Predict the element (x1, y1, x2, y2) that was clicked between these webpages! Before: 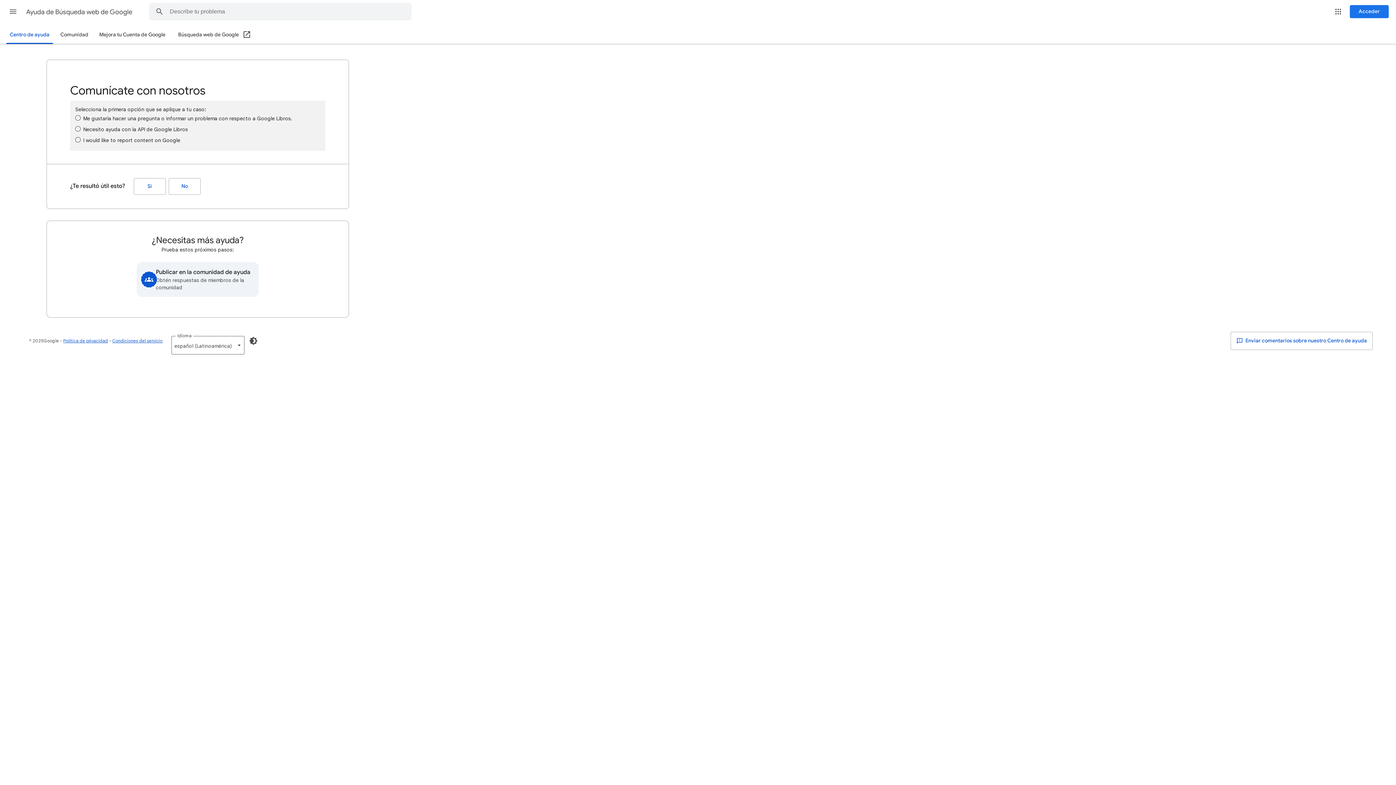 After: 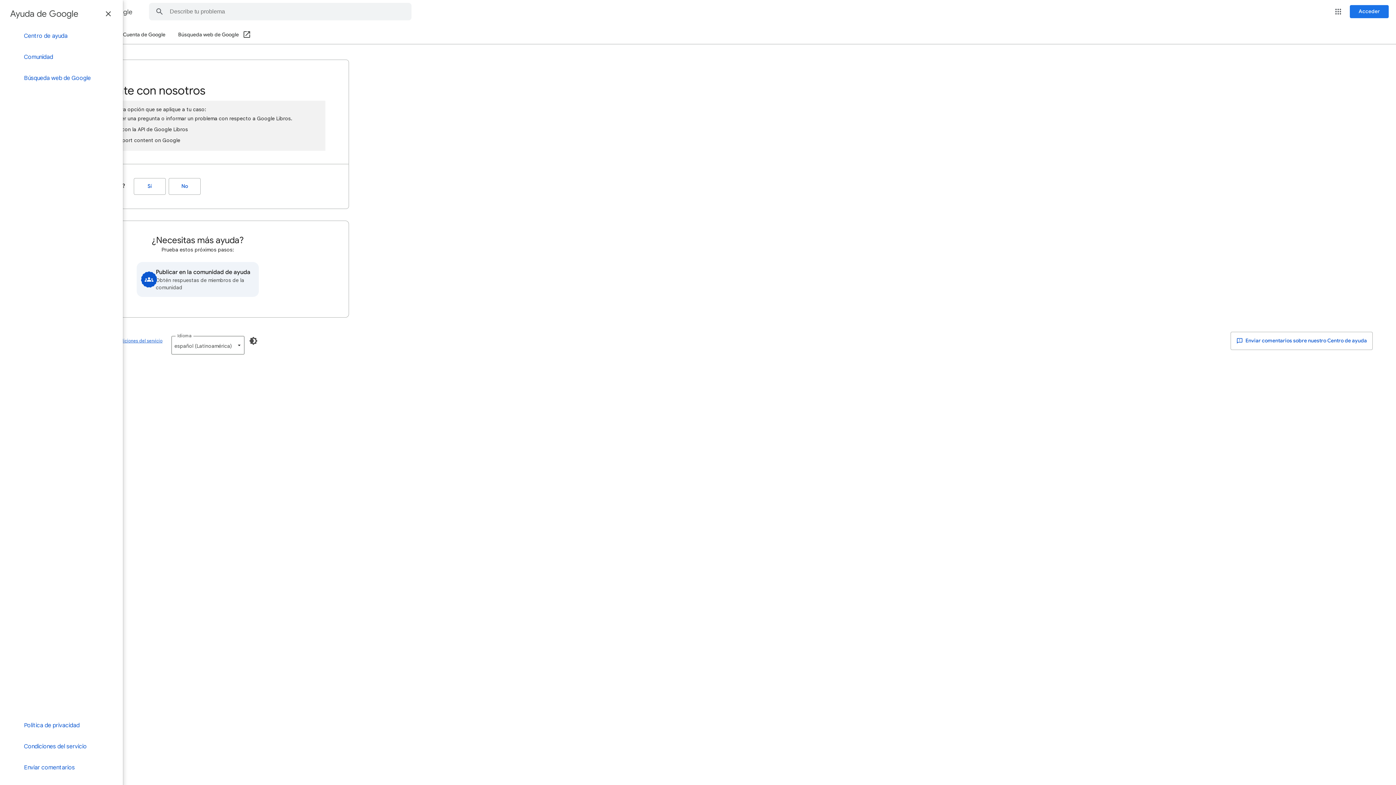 Action: label: Menú principal bbox: (4, 2, 21, 20)